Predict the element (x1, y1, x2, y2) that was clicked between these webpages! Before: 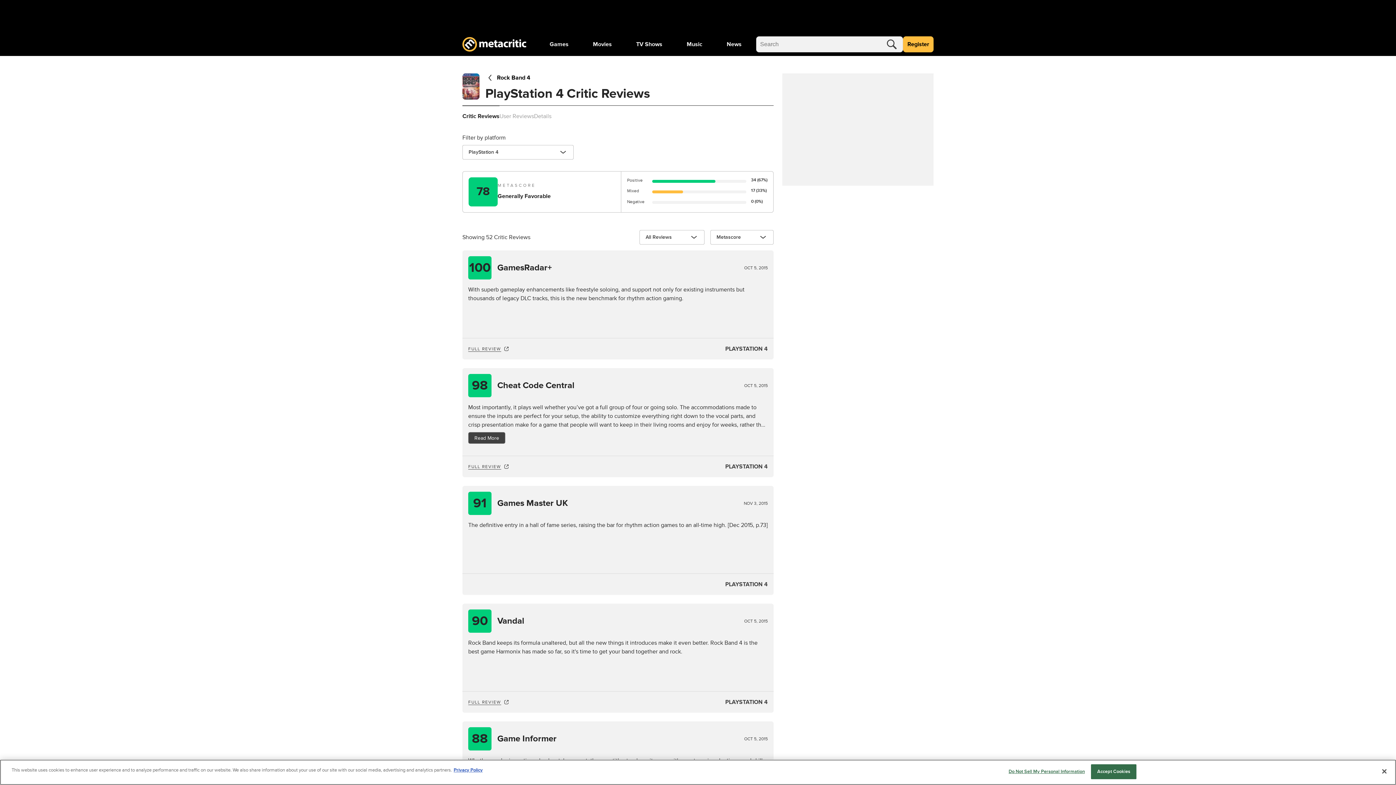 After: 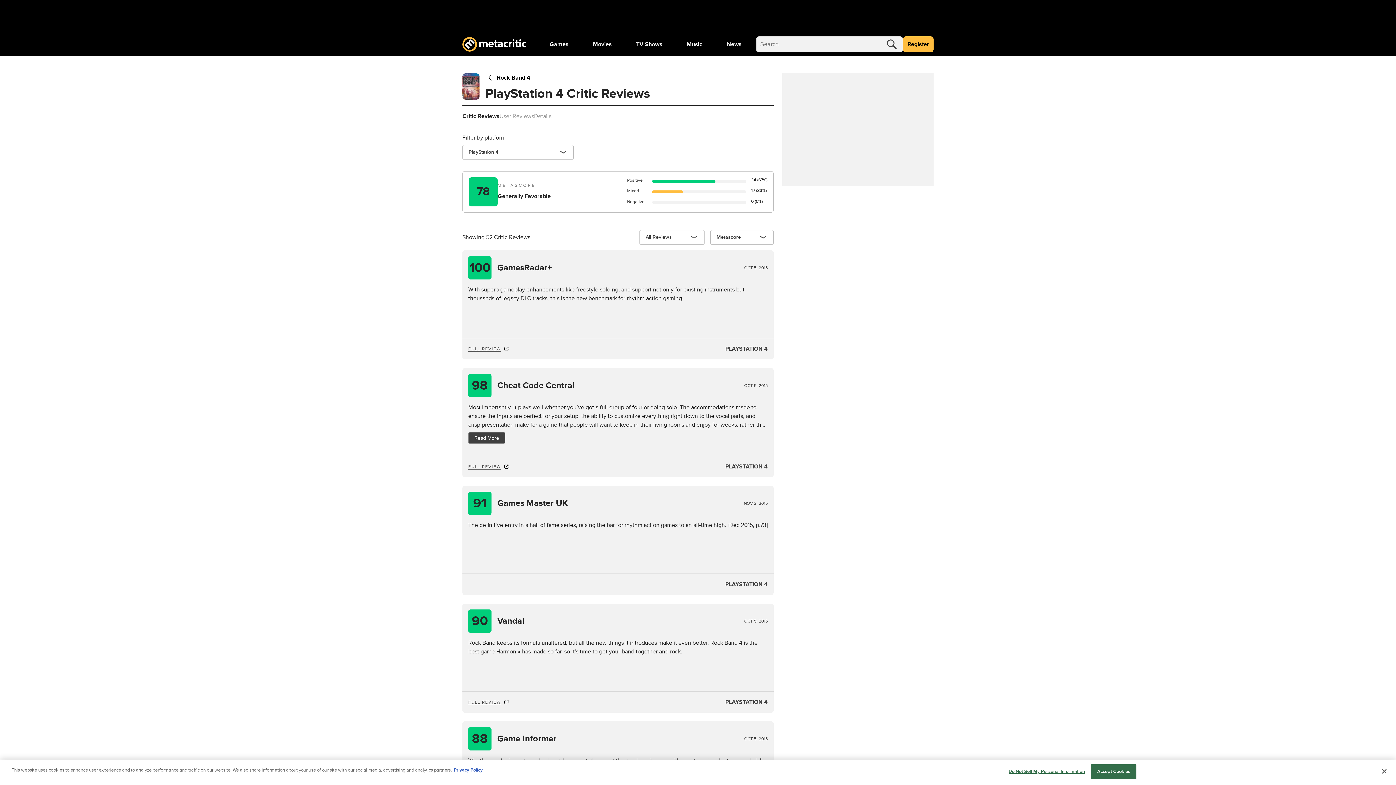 Action: label: 91 bbox: (468, 492, 491, 515)